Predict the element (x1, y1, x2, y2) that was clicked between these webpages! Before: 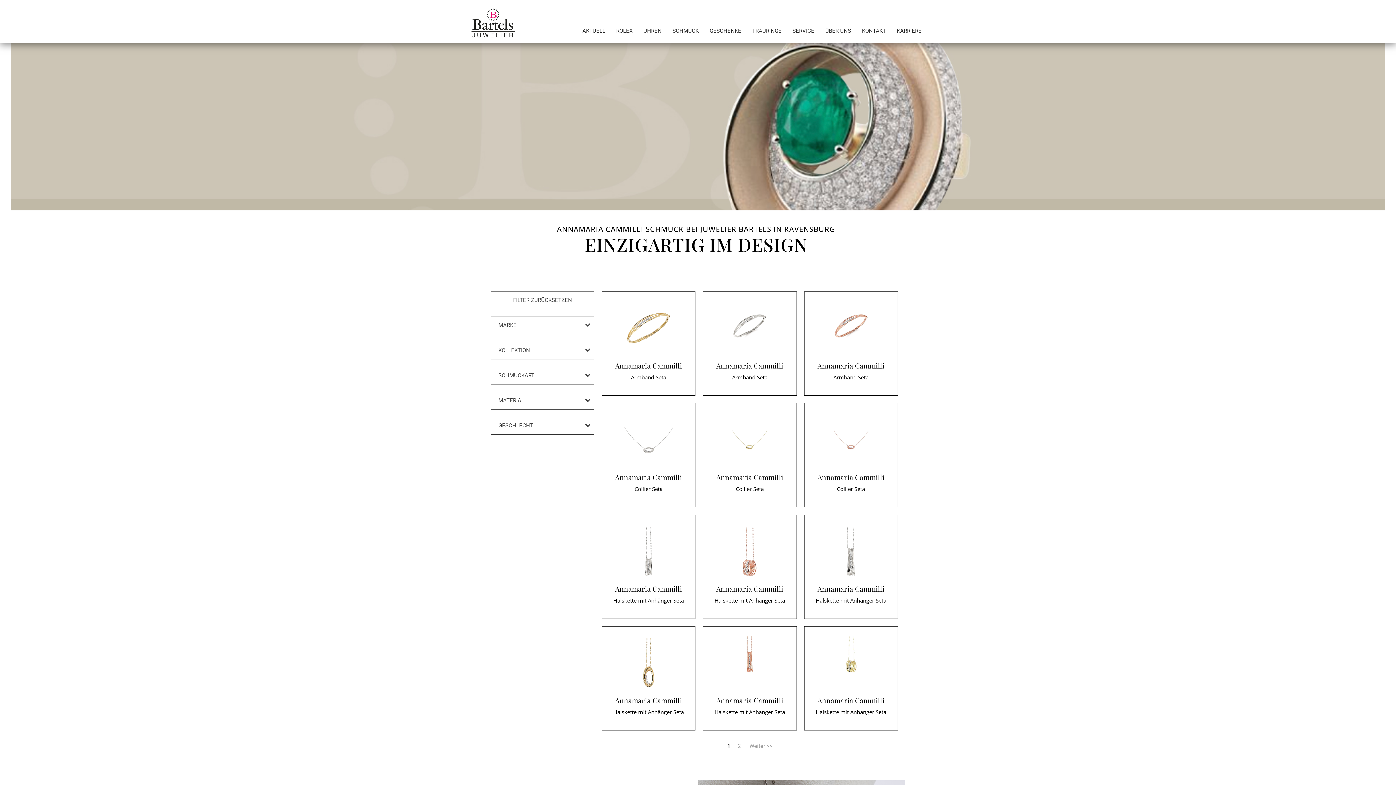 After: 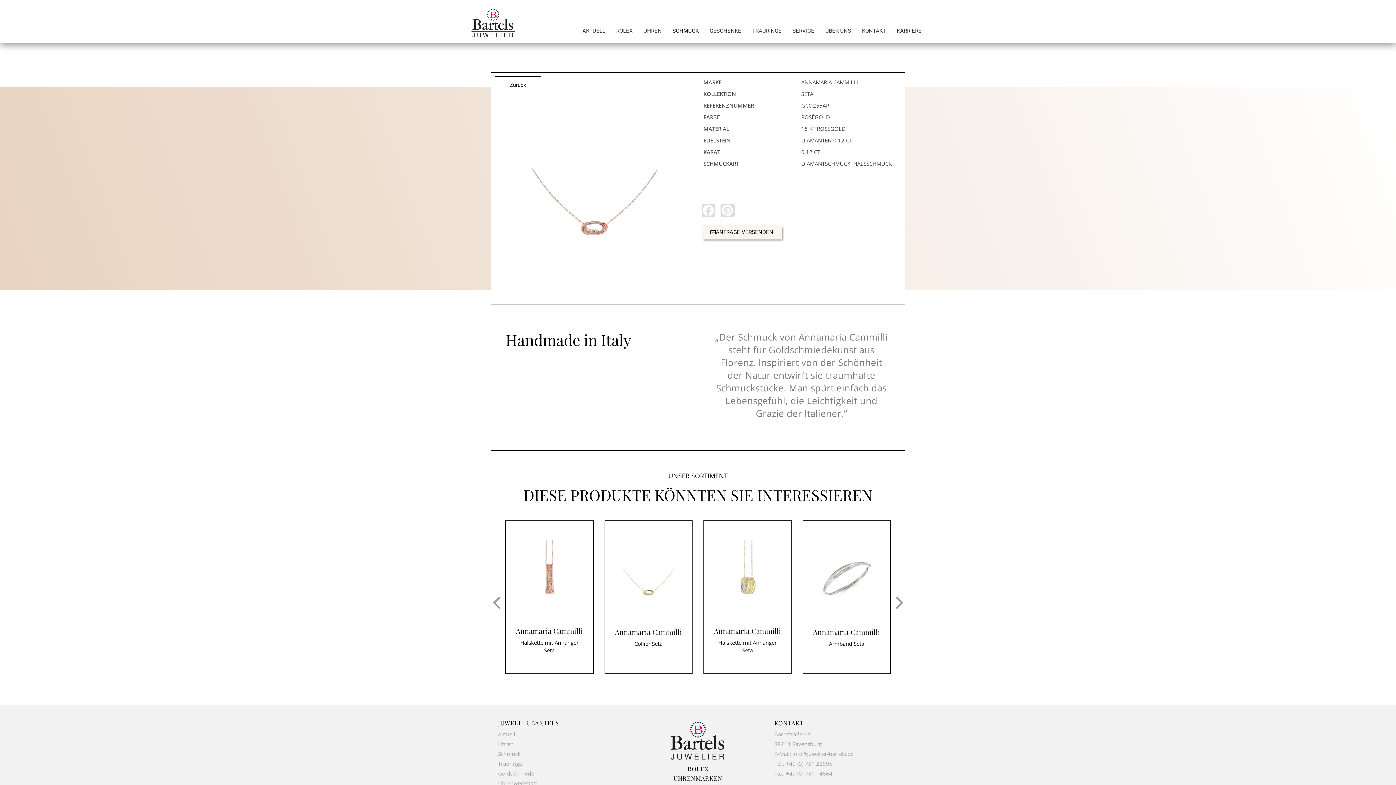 Action: bbox: (808, 470, 894, 483) label: Annamaria Cammilli